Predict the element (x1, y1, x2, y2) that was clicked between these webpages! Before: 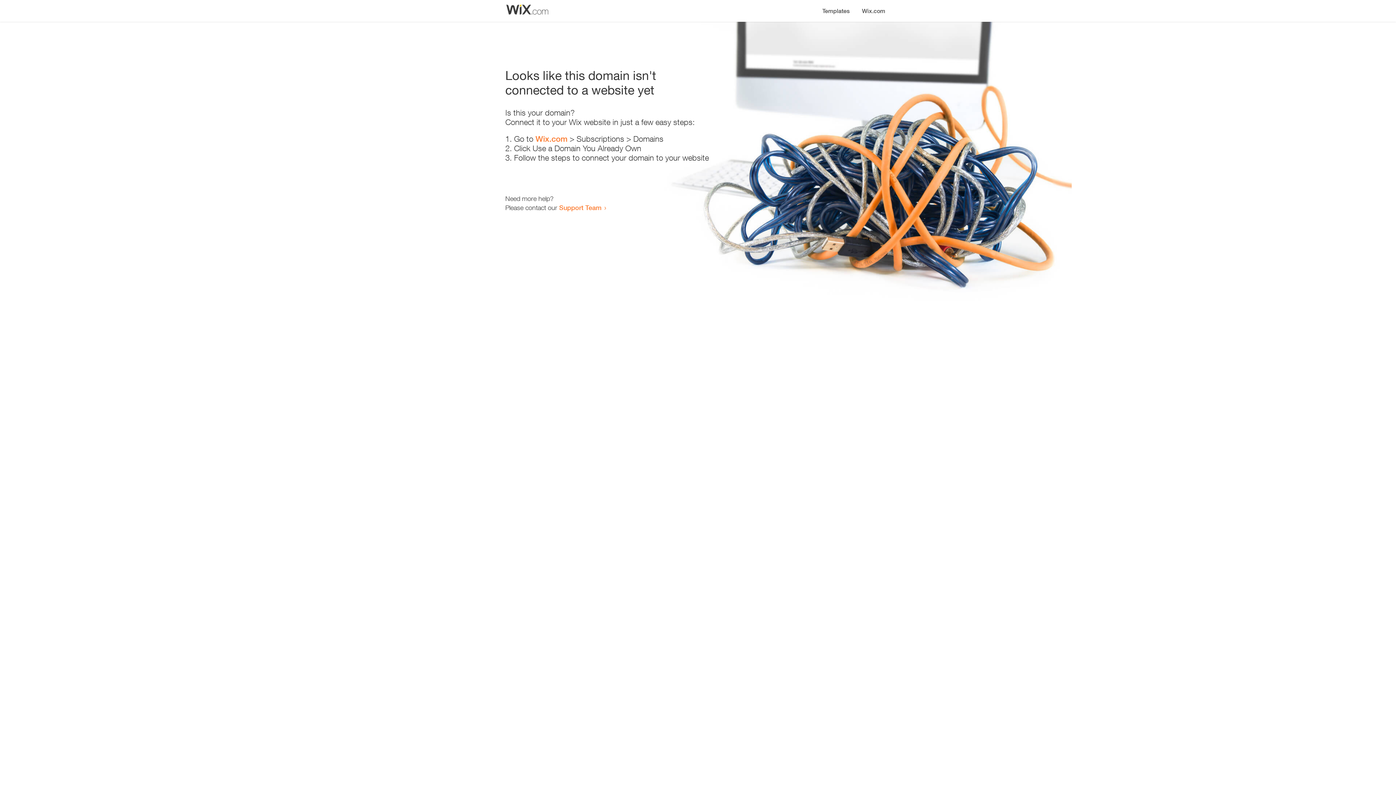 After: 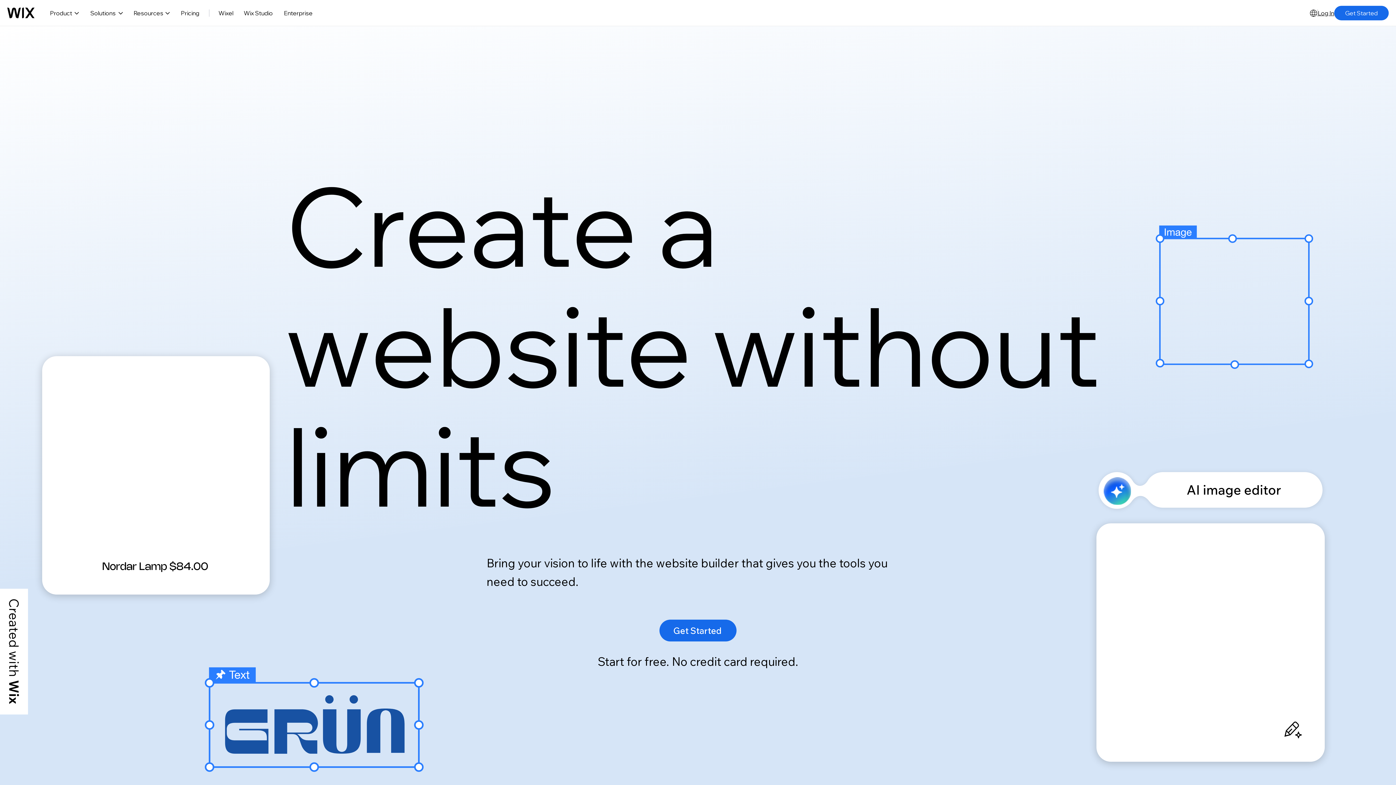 Action: bbox: (856, 0, 890, 14) label: Wix.com